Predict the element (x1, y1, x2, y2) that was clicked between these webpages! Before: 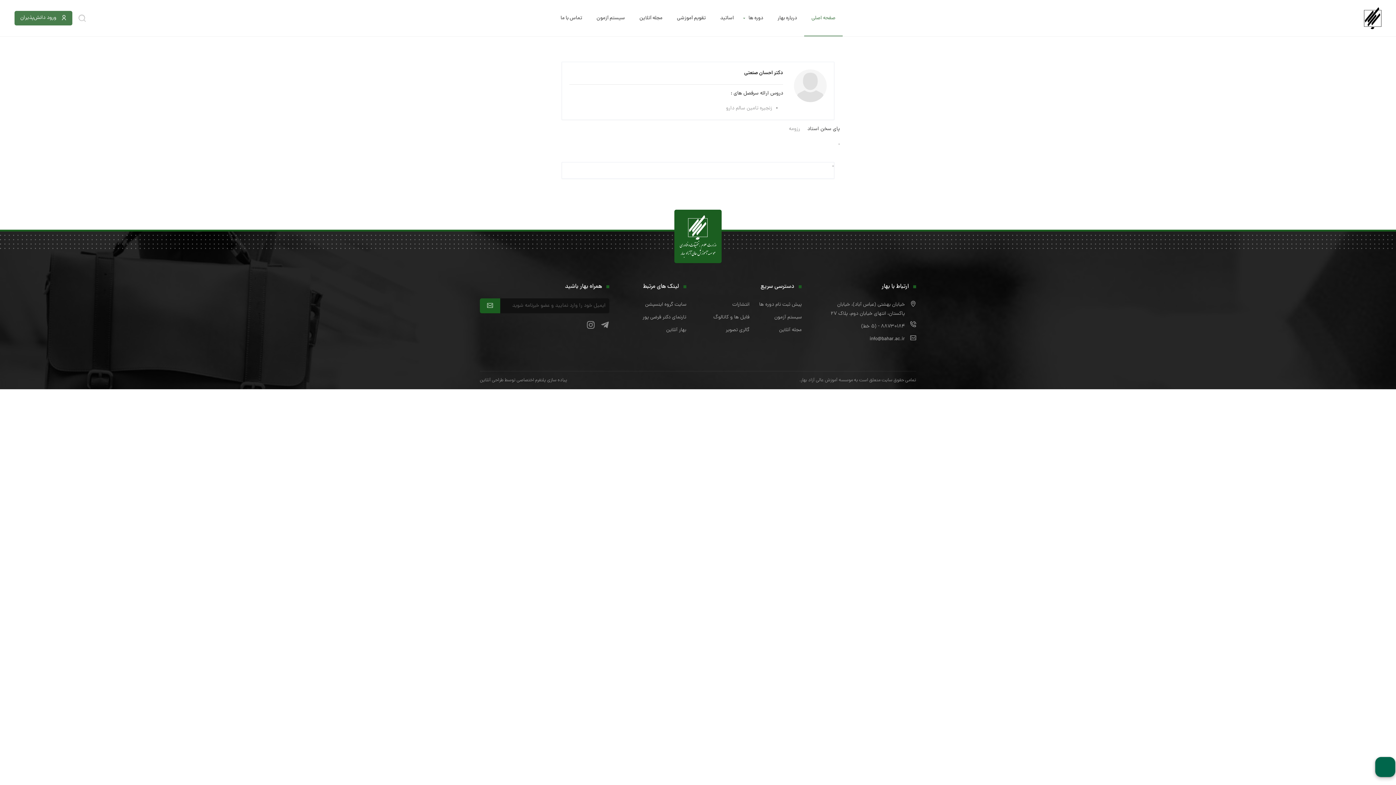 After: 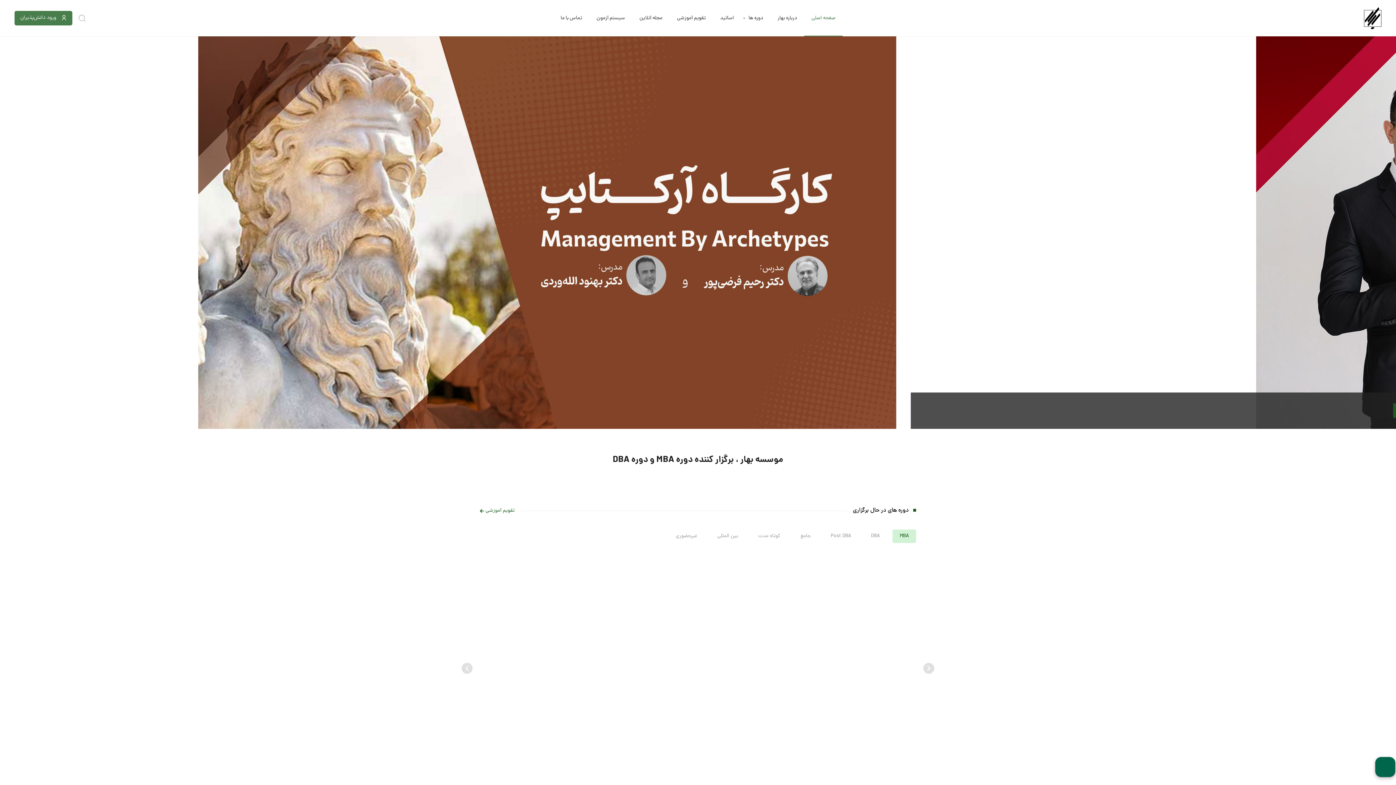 Action: bbox: (827, 333, 905, 345) label: info@bahar.ac.ir